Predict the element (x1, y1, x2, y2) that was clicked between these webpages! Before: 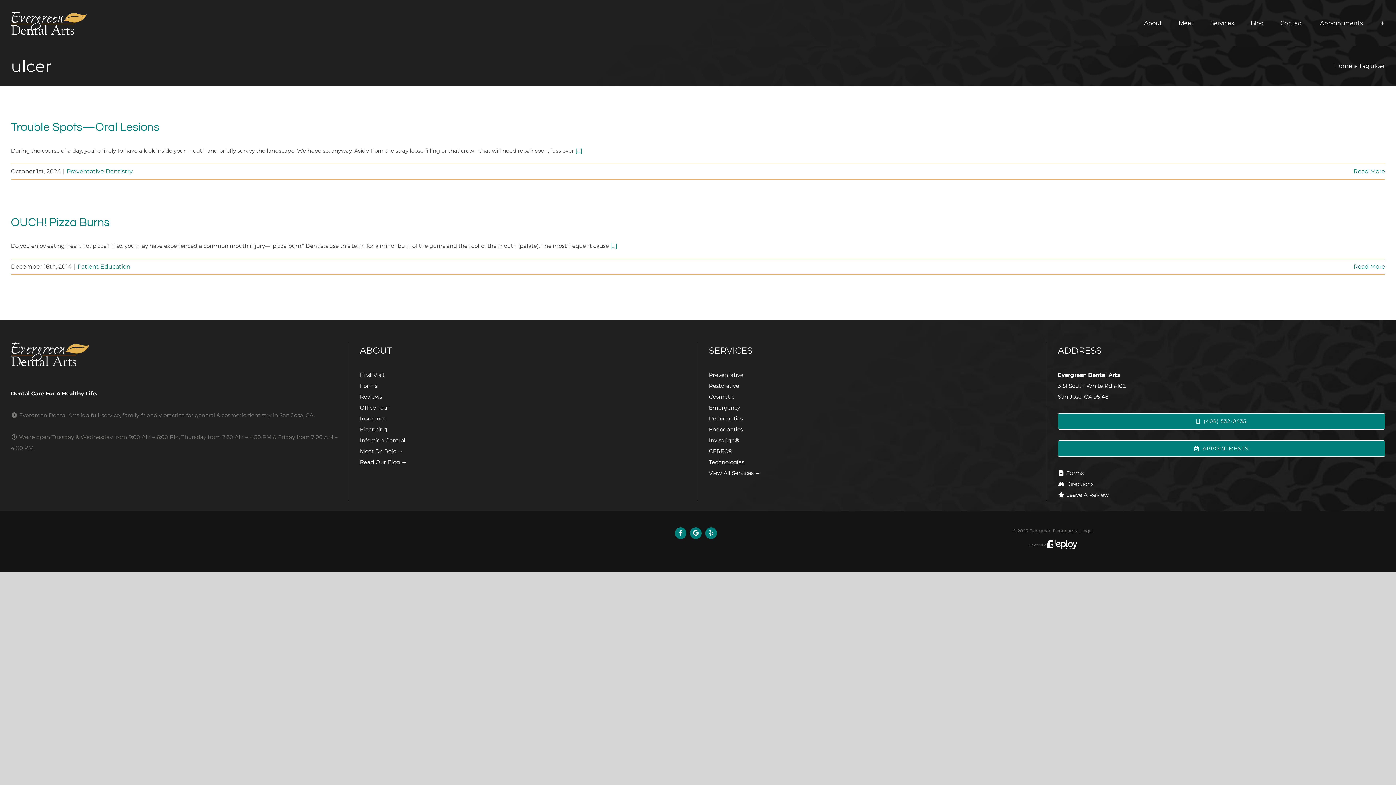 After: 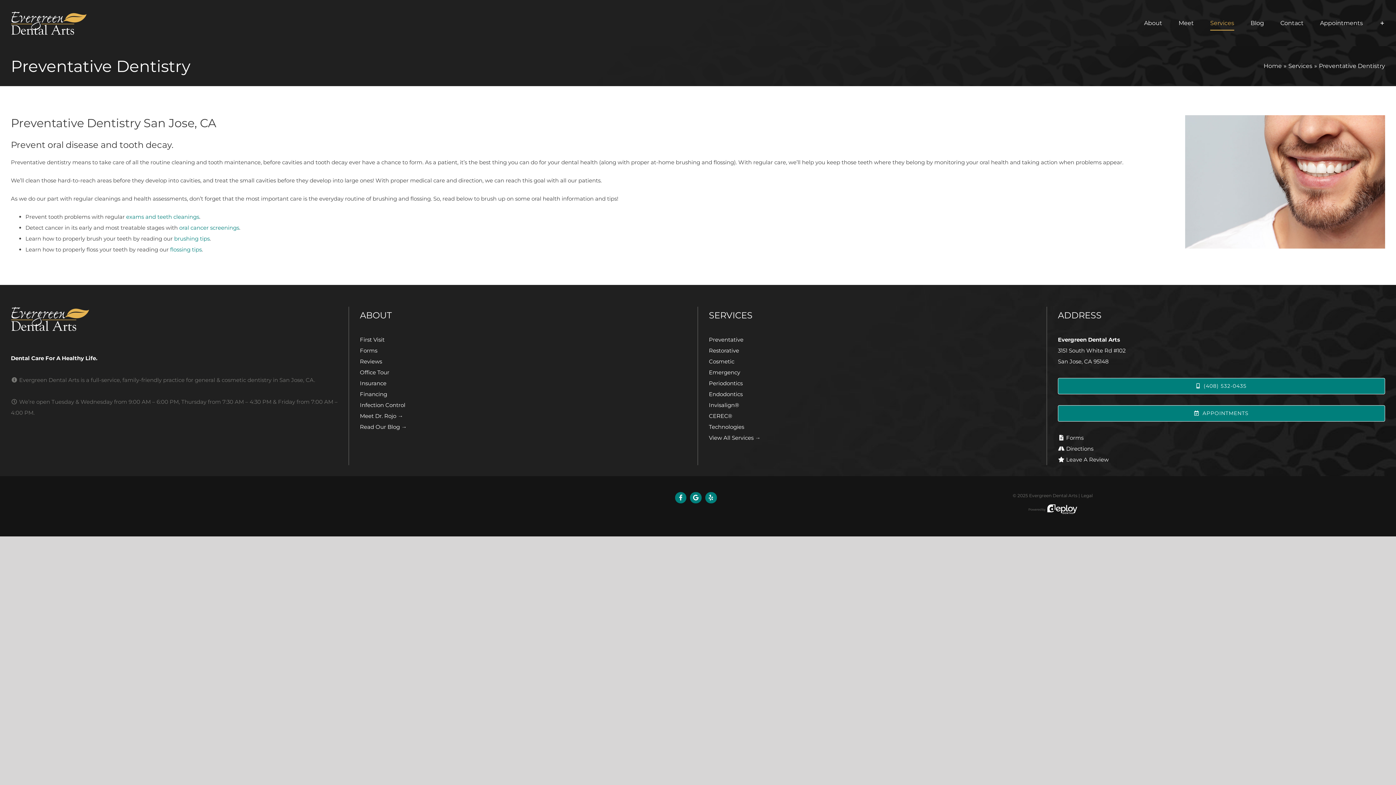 Action: label: Preventative bbox: (709, 369, 1036, 380)